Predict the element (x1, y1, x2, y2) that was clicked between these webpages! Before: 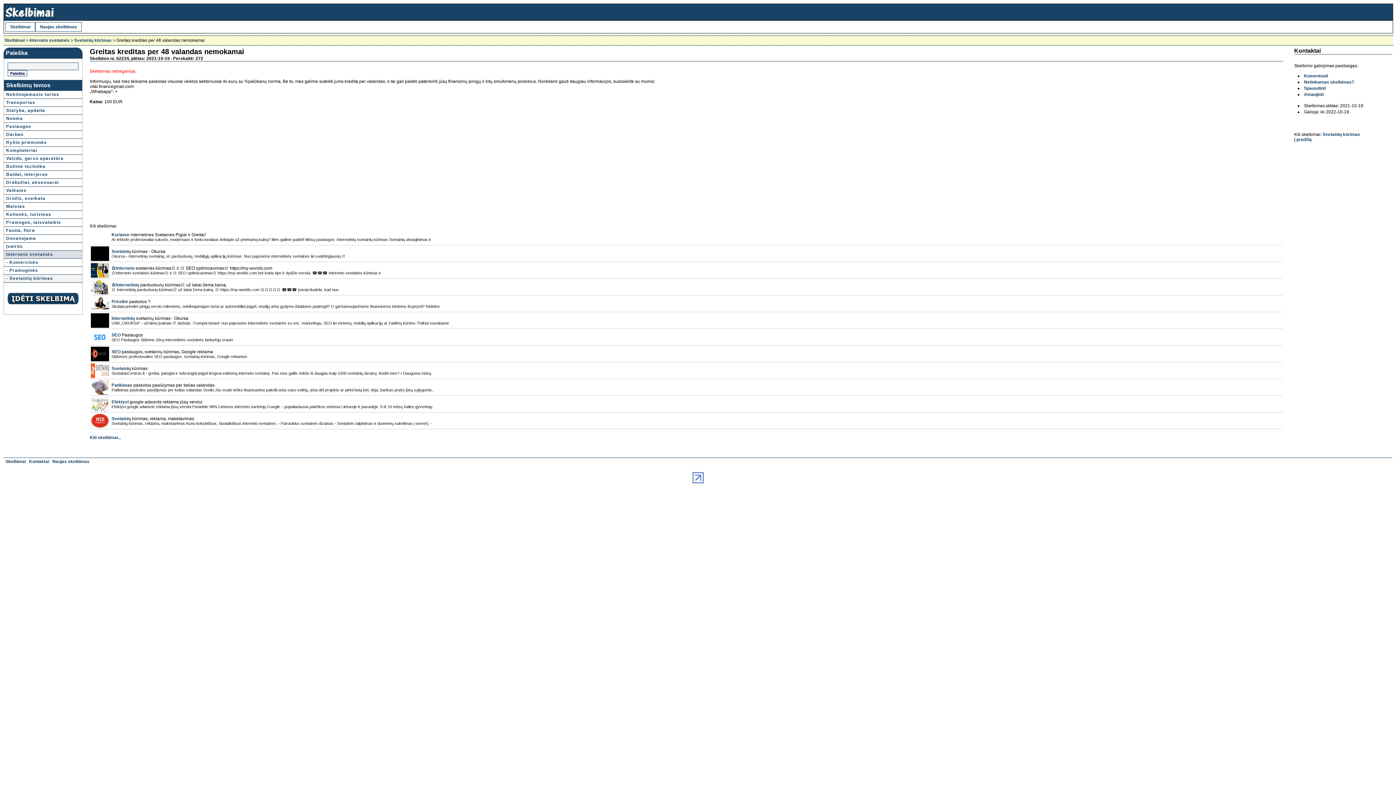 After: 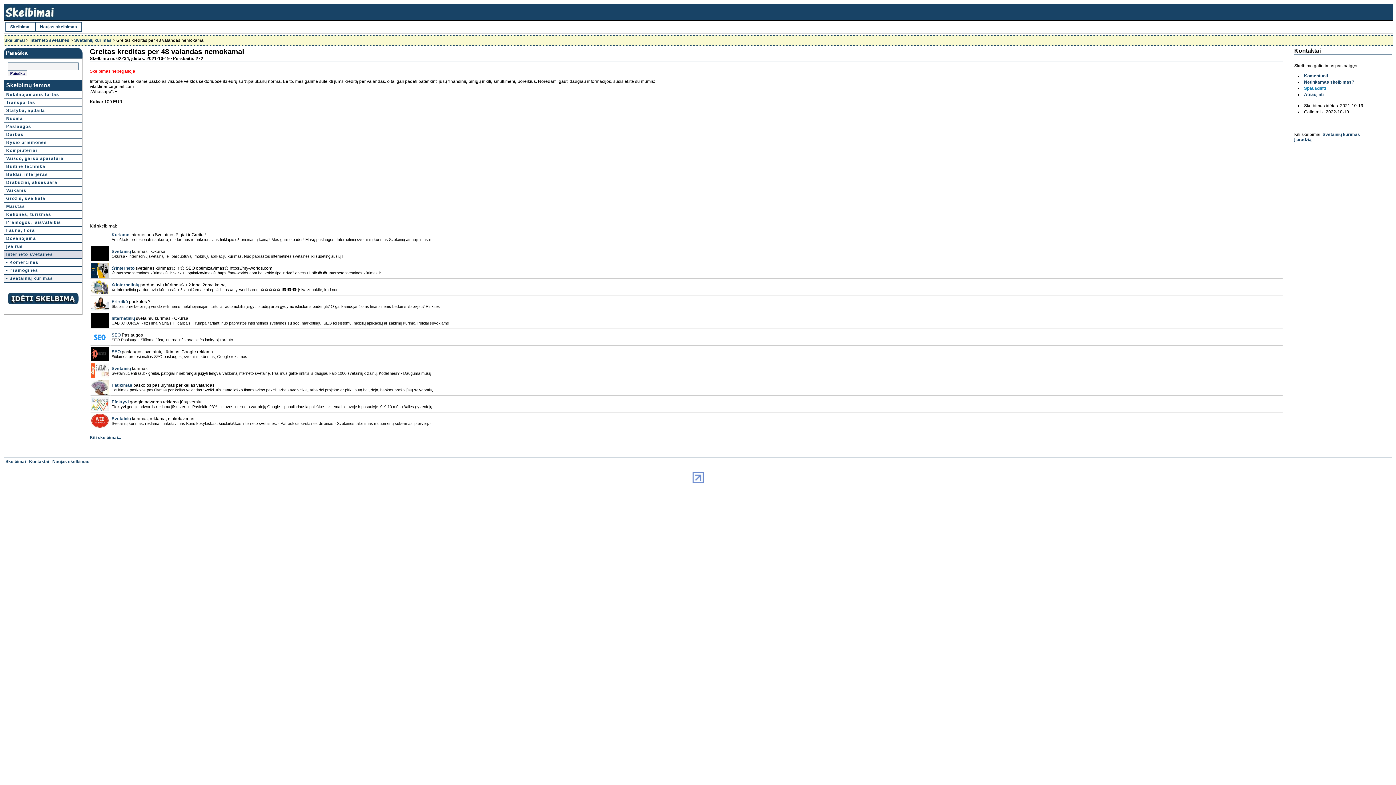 Action: label: Spausdinti bbox: (1304, 85, 1326, 90)